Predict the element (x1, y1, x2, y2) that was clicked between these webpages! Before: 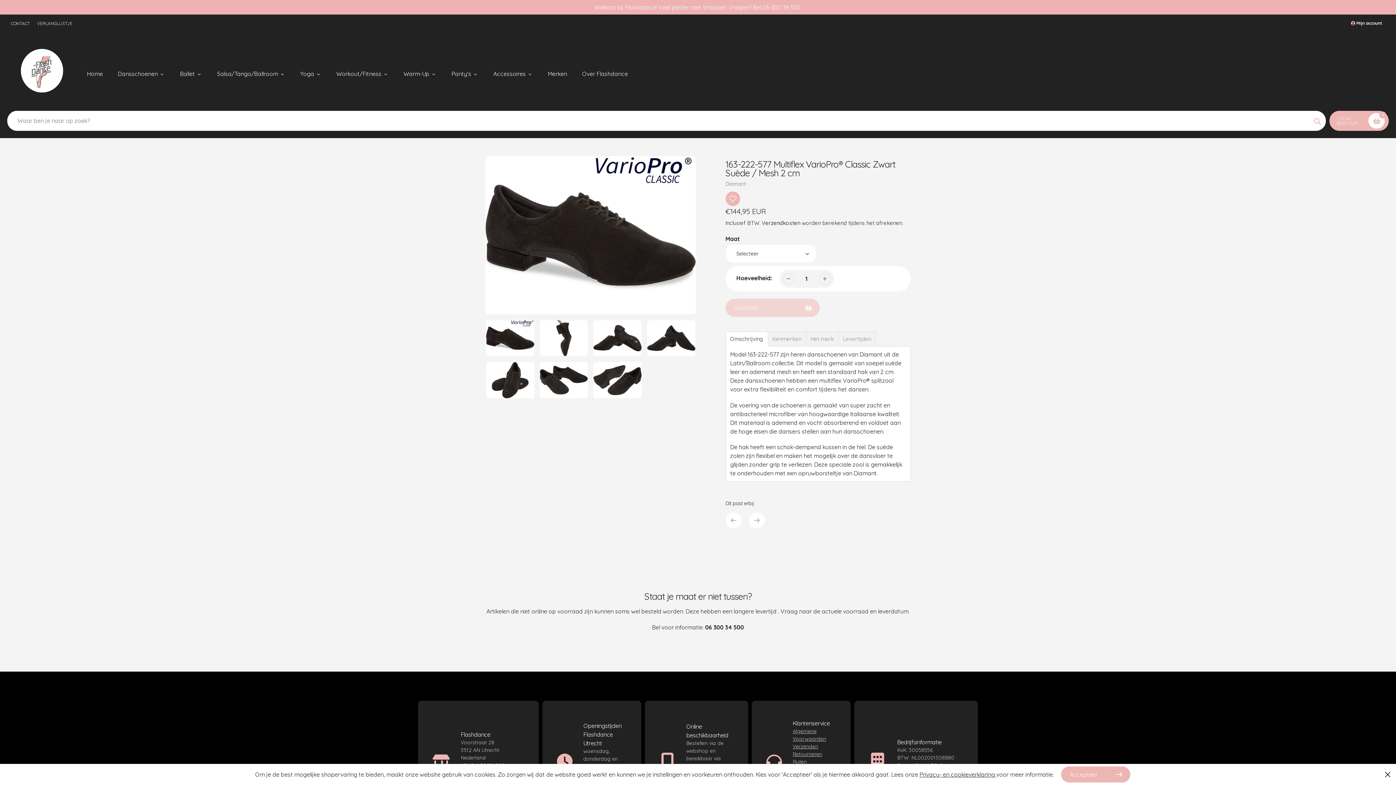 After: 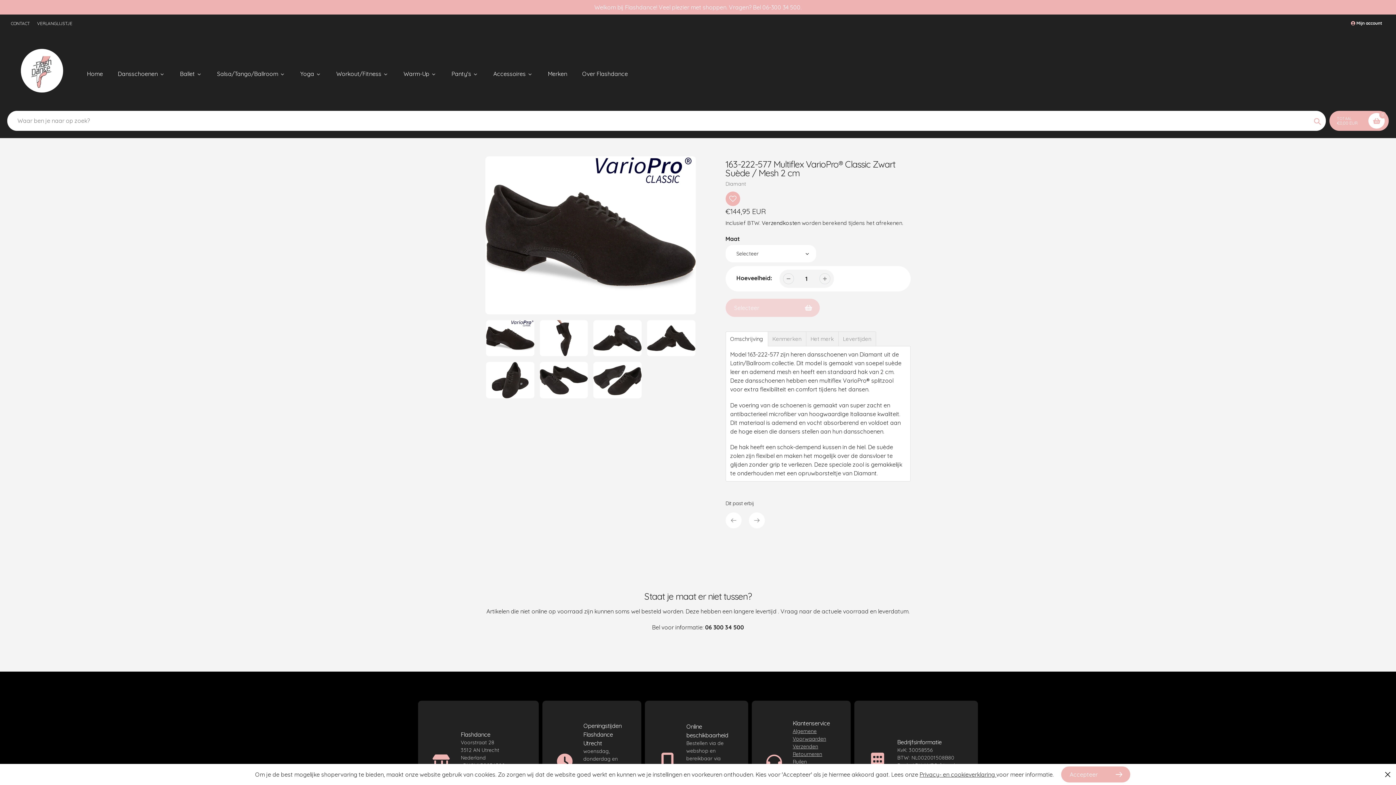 Action: bbox: (783, 273, 794, 284)